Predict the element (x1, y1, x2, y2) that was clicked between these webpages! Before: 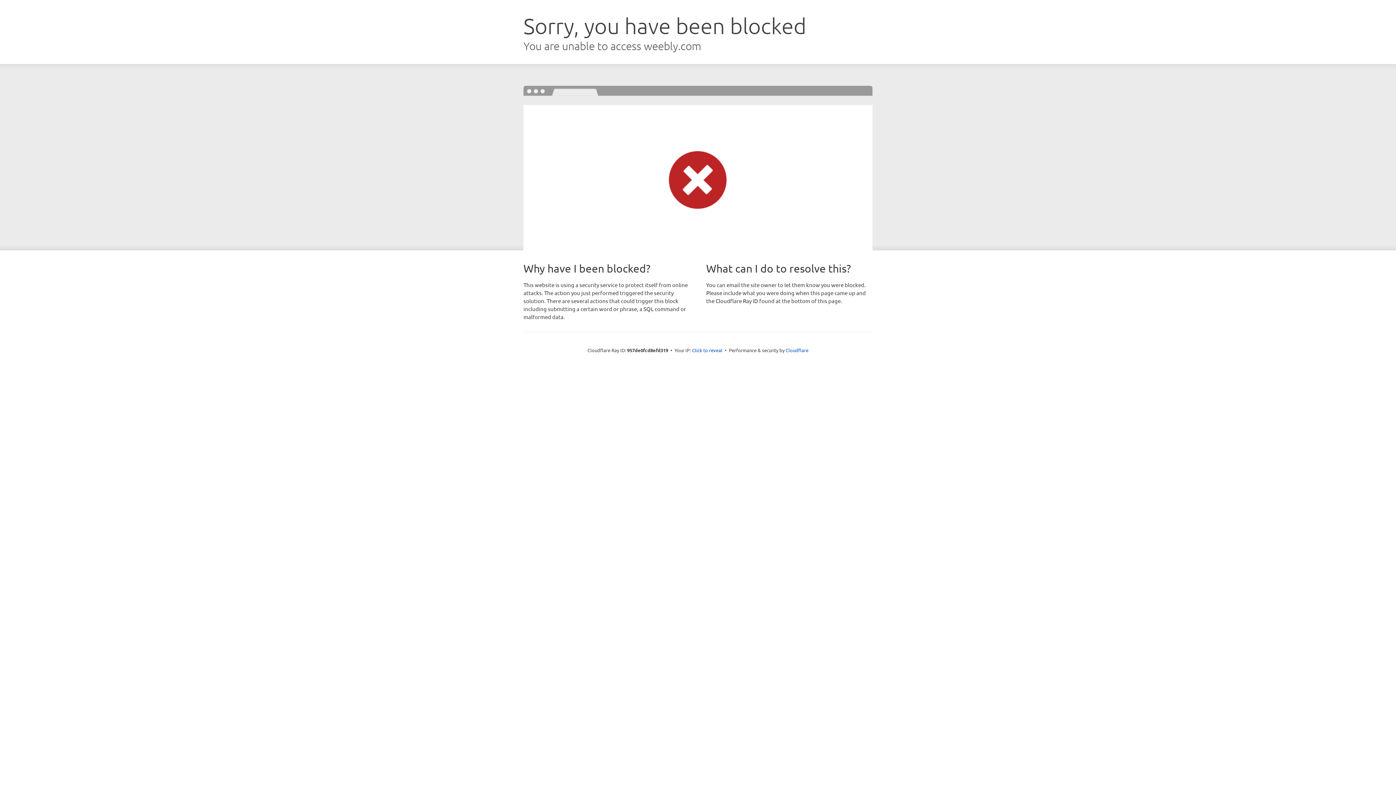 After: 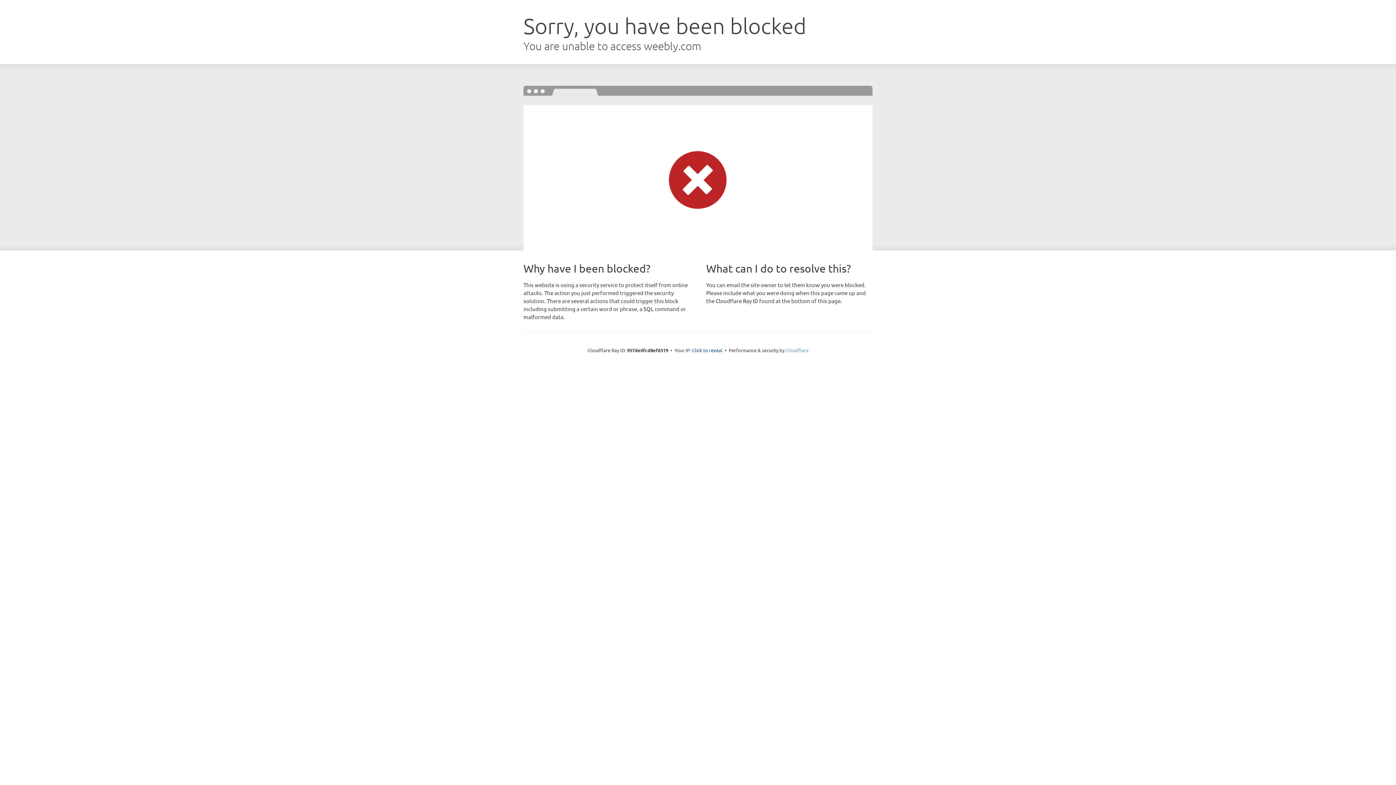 Action: label: Cloudflare bbox: (785, 347, 808, 353)